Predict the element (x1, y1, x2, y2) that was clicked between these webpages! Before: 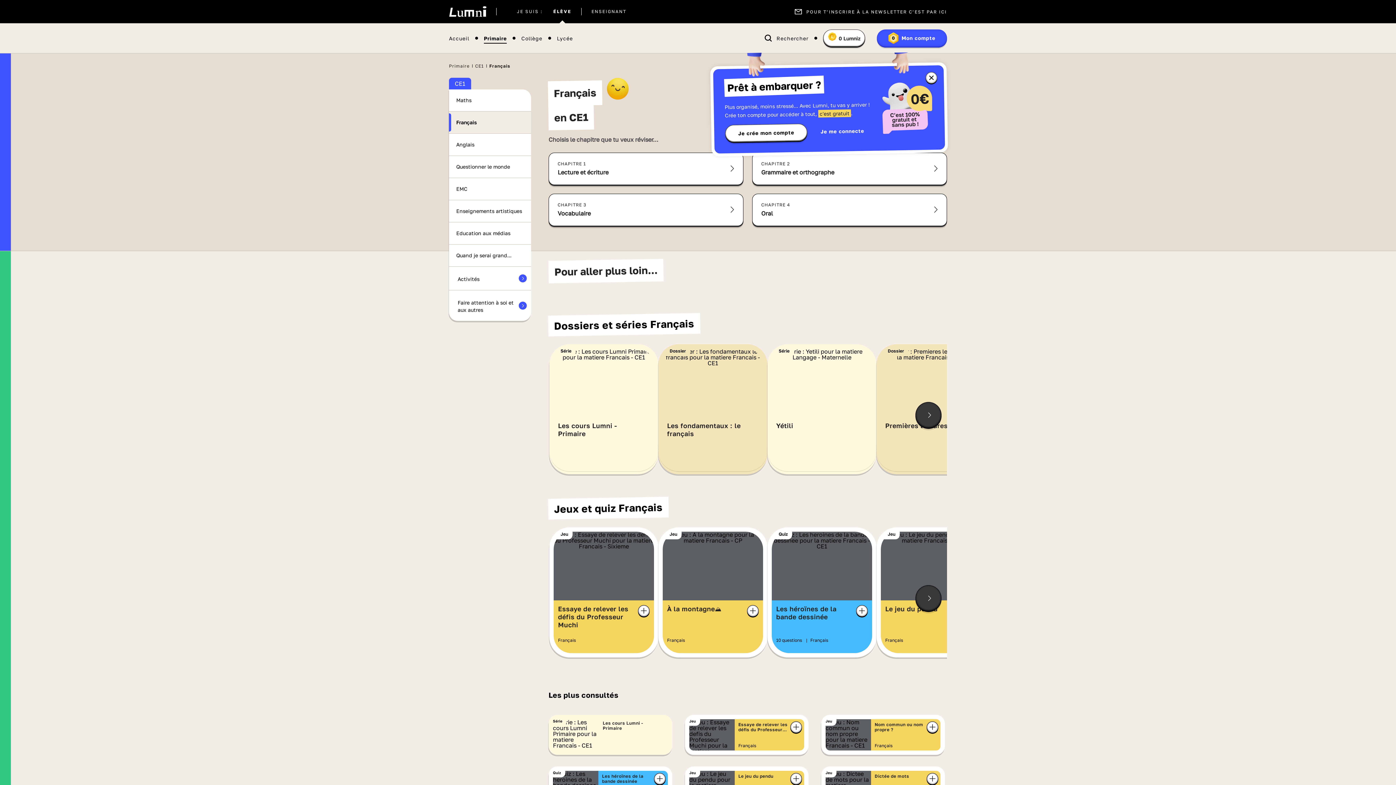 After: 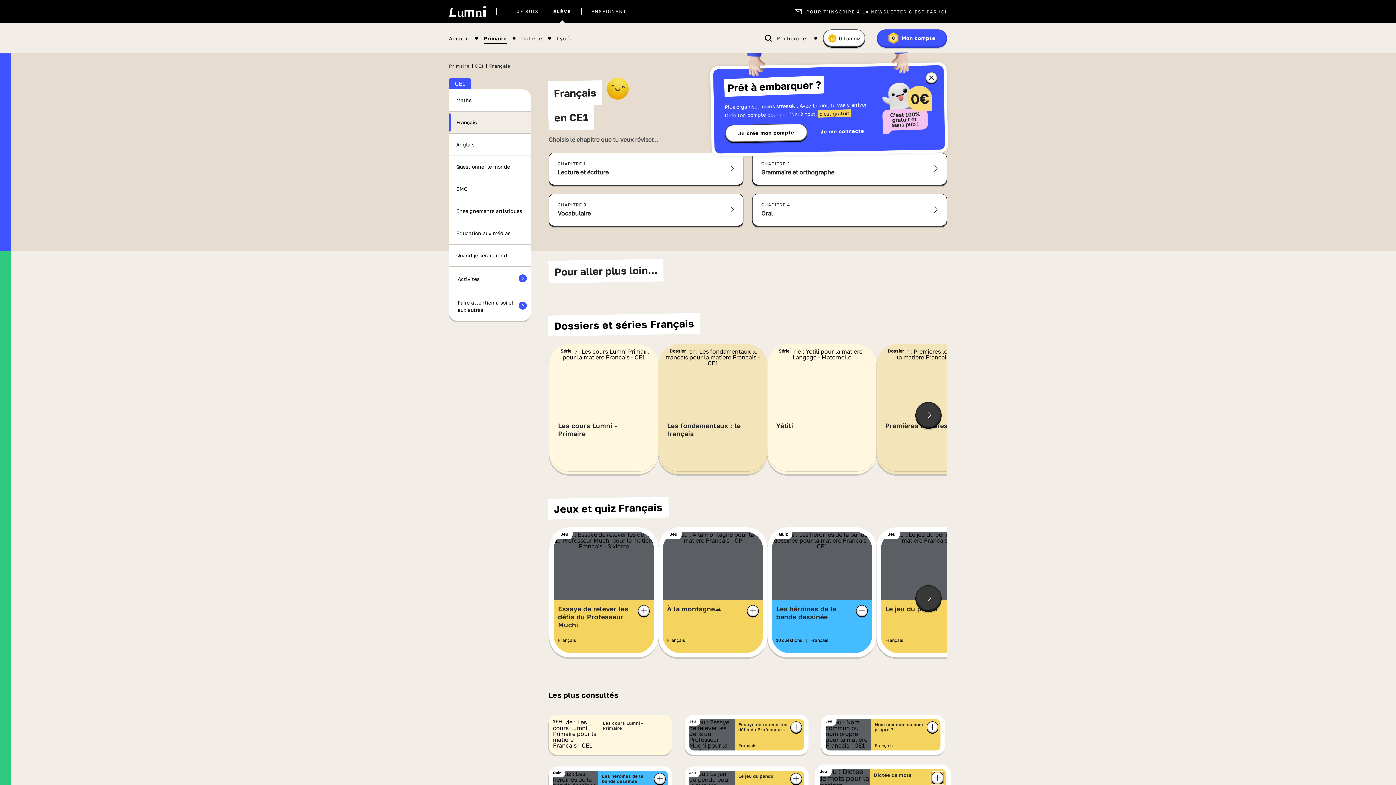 Action: label: Ajouter à ma liste bbox: (926, 773, 938, 785)